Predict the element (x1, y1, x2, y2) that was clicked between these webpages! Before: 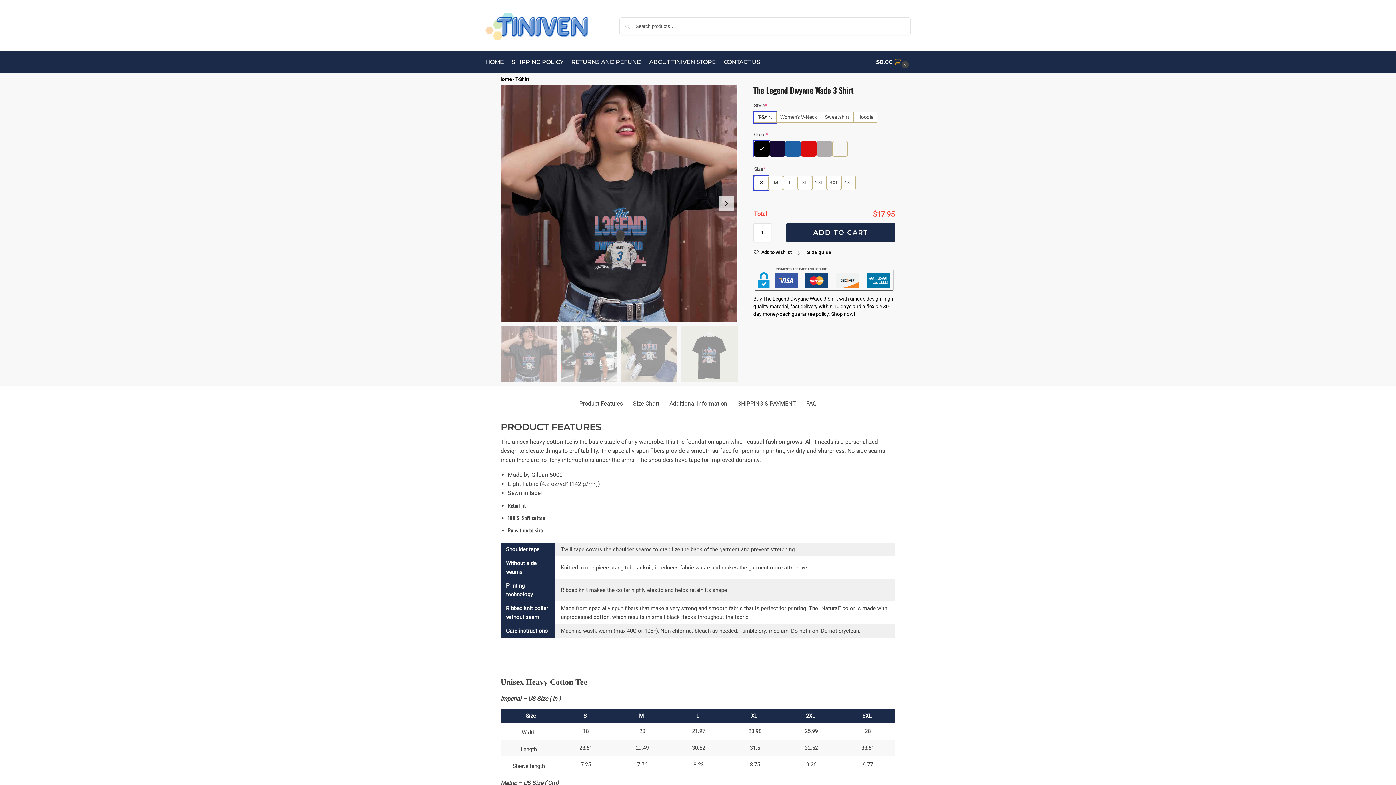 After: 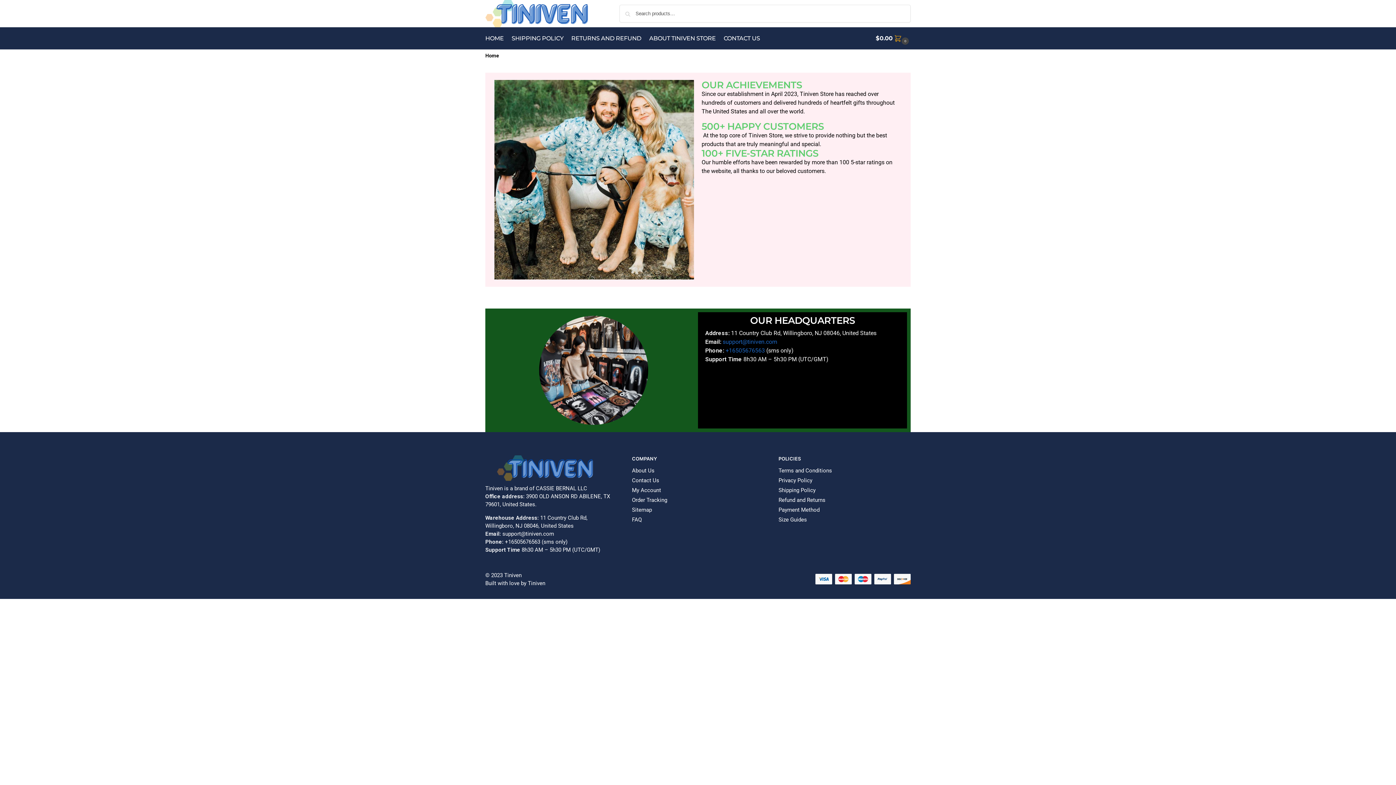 Action: label: ABOUT TINIVEN STORE bbox: (646, 51, 719, 73)